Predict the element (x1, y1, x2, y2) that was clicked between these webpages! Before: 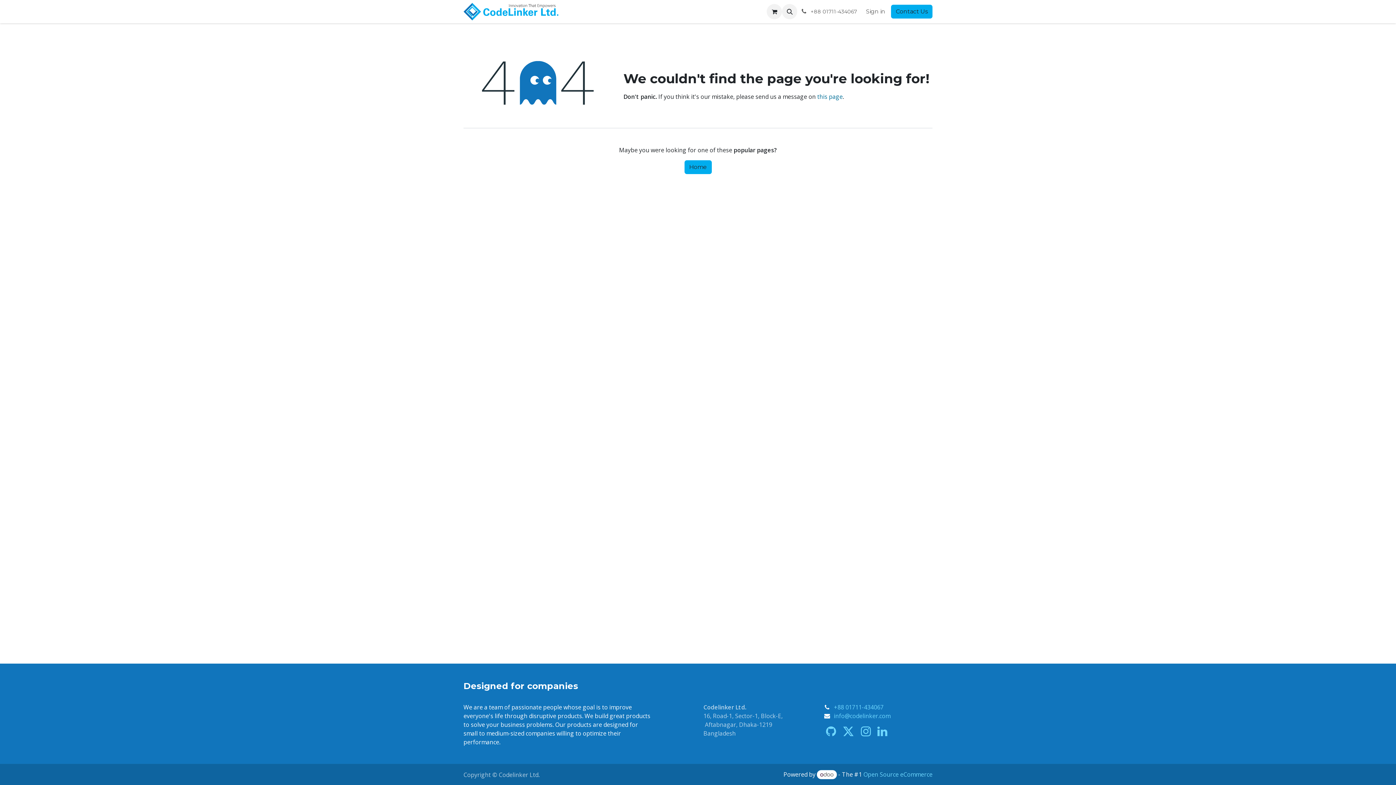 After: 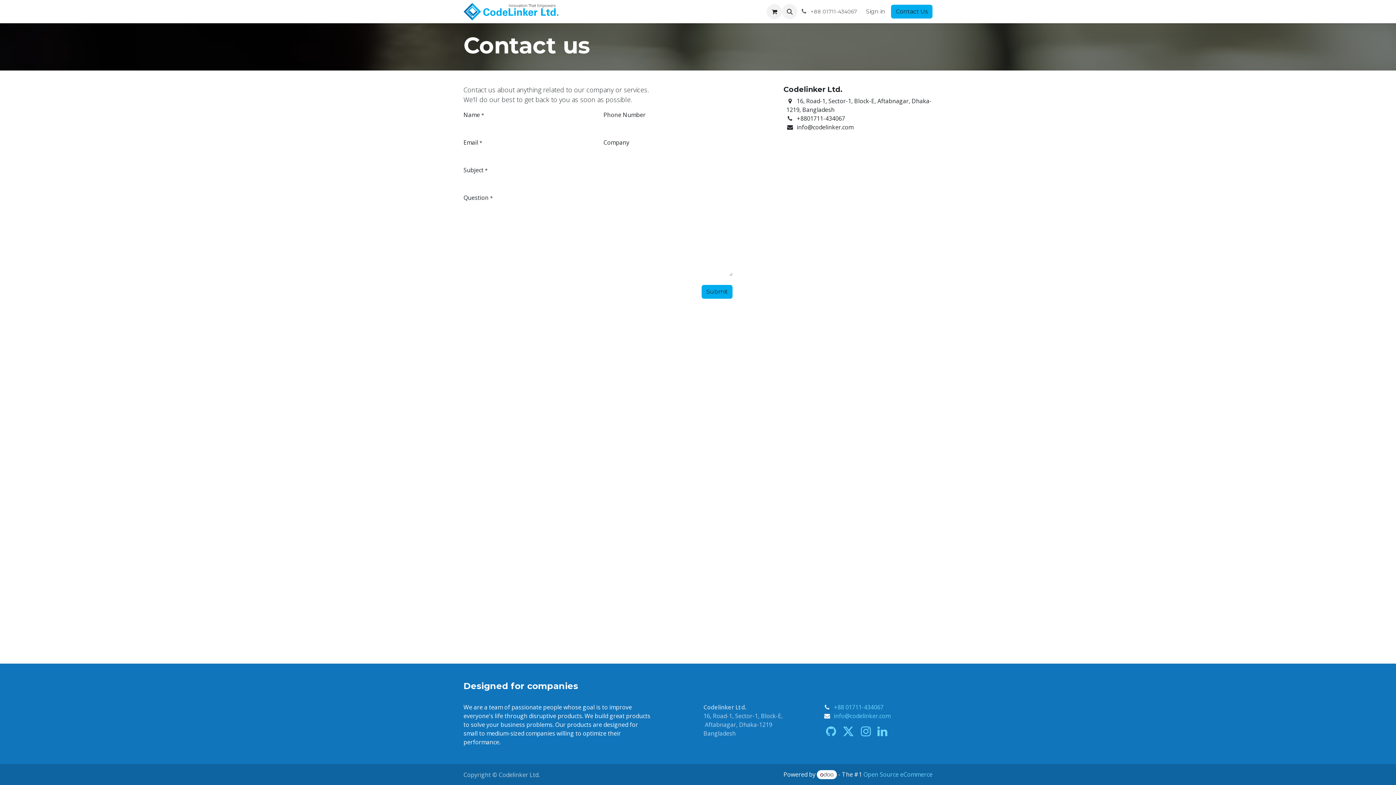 Action: bbox: (817, 92, 842, 100) label: this page